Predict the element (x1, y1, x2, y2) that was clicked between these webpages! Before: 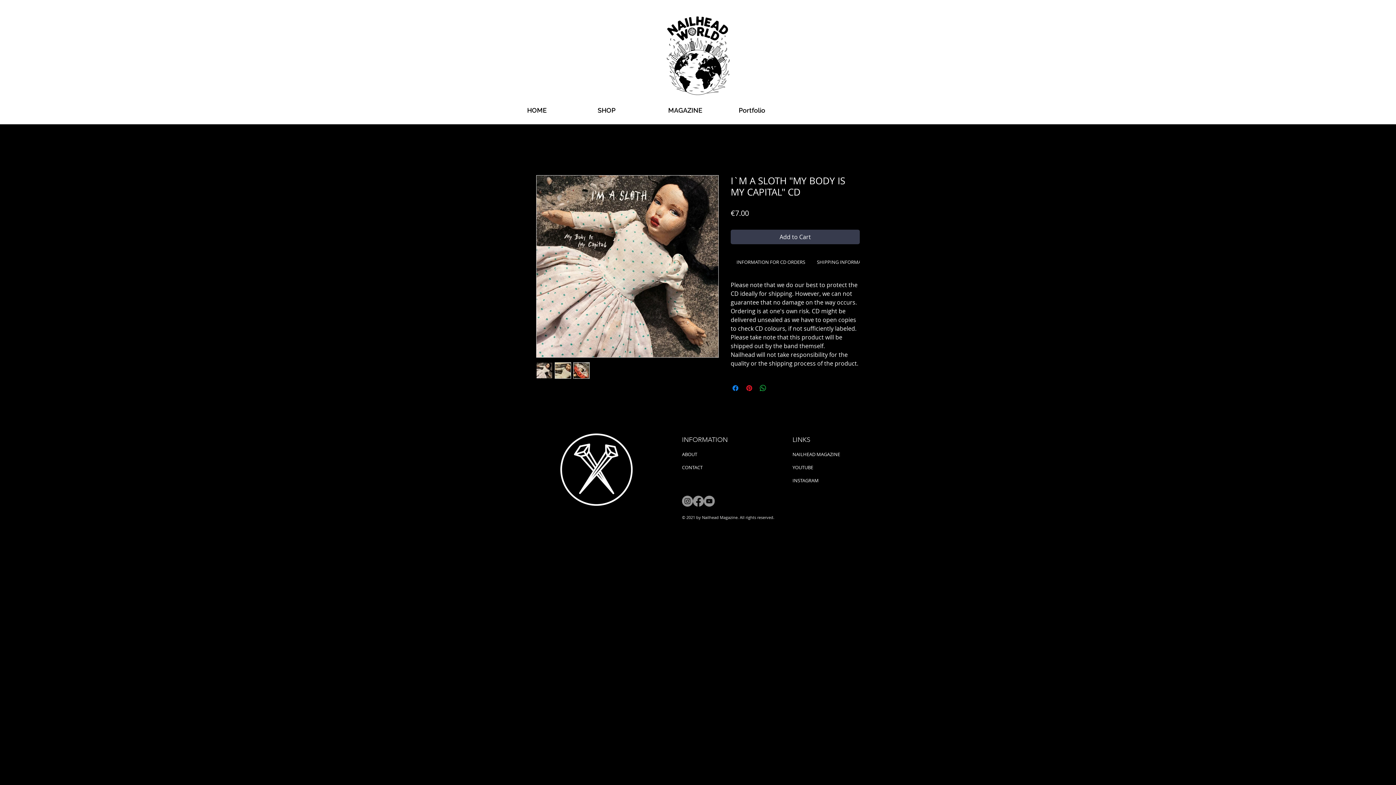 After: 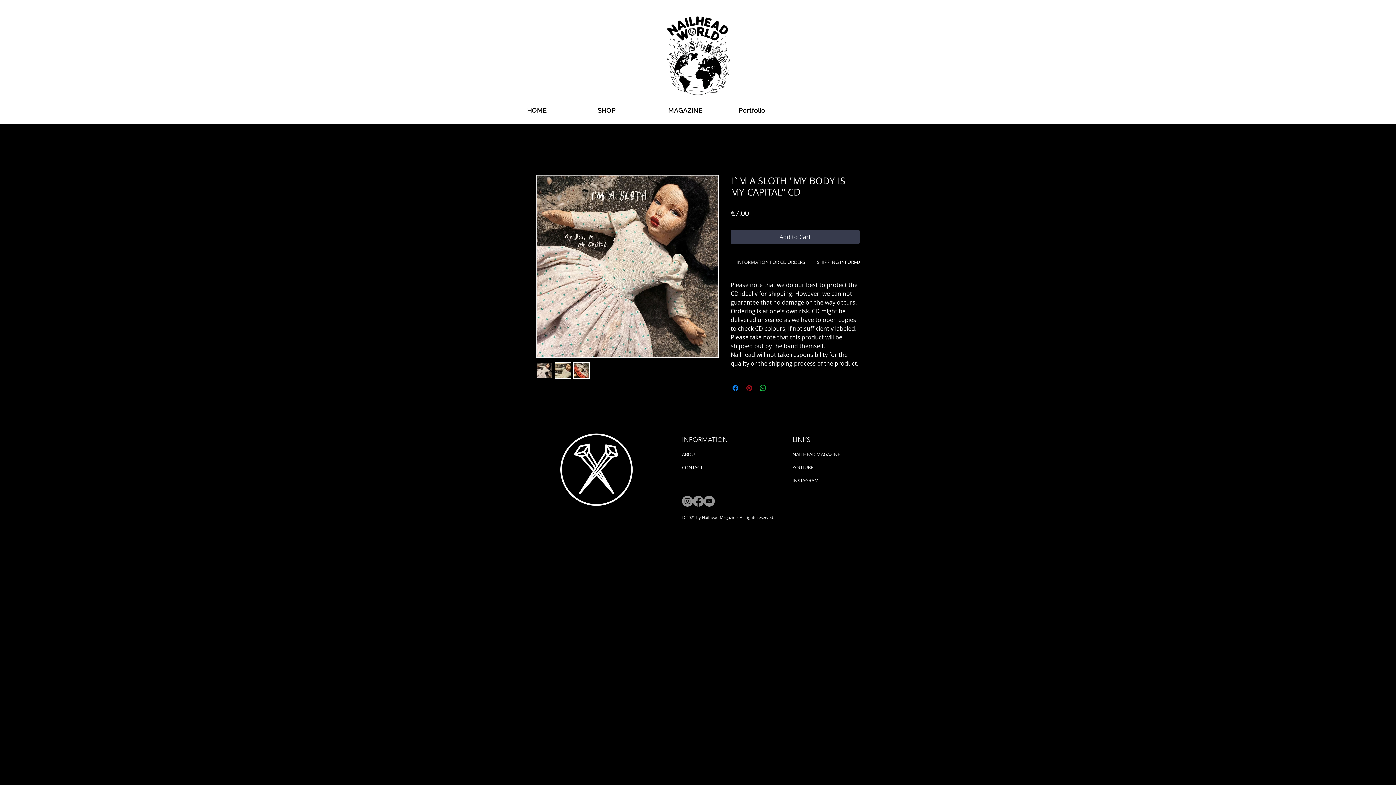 Action: bbox: (745, 384, 753, 392) label: Pin on Pinterest